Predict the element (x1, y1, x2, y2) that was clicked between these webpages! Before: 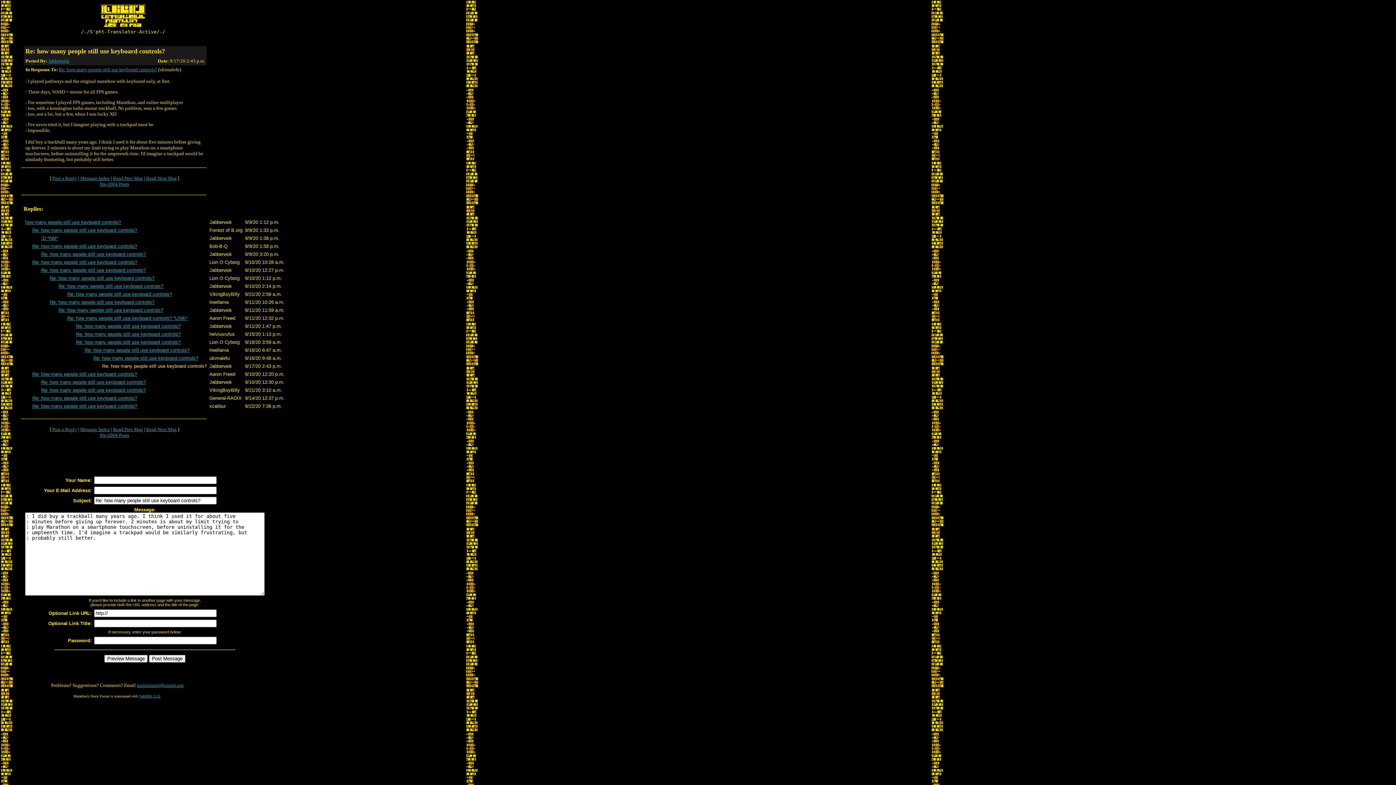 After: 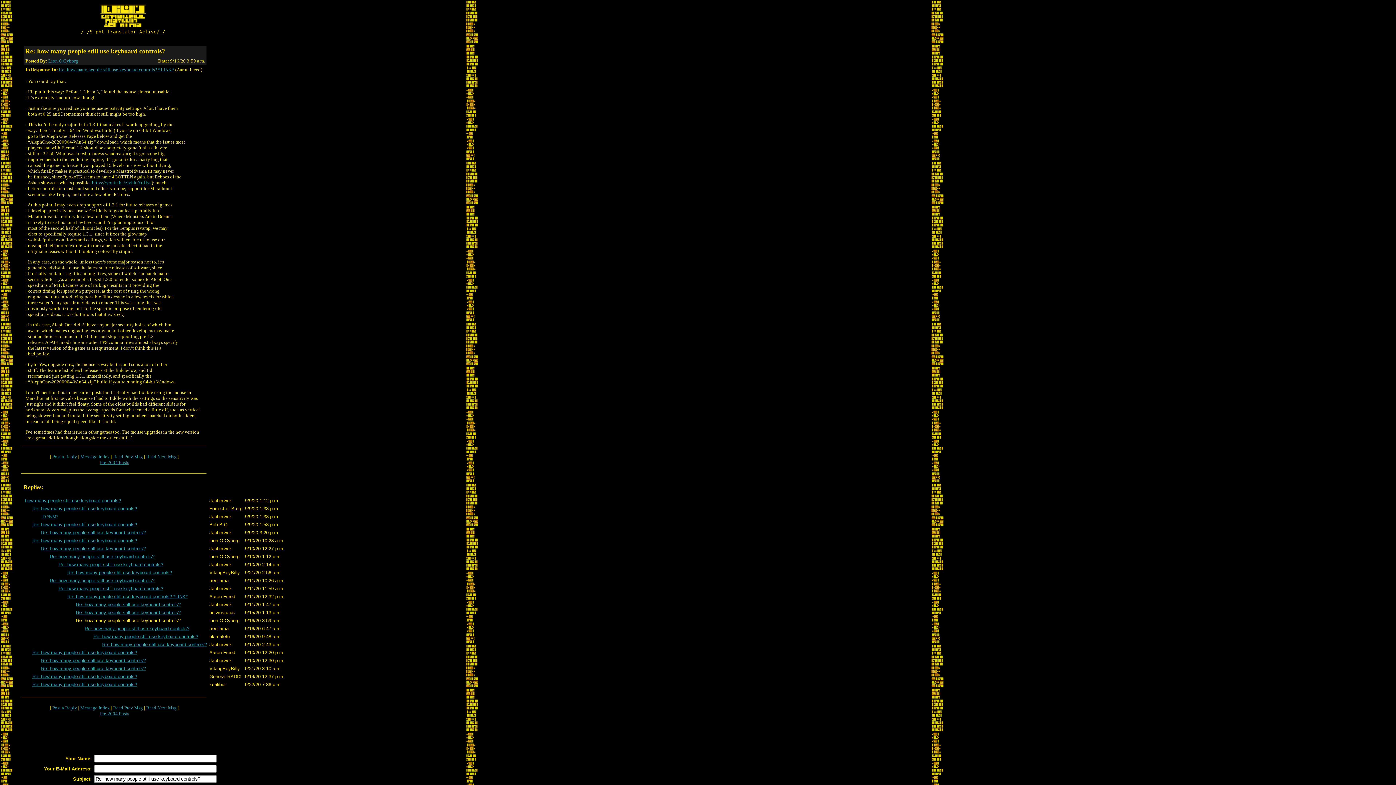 Action: label: Re: how many people still use keyboard controls? bbox: (76, 339, 180, 345)